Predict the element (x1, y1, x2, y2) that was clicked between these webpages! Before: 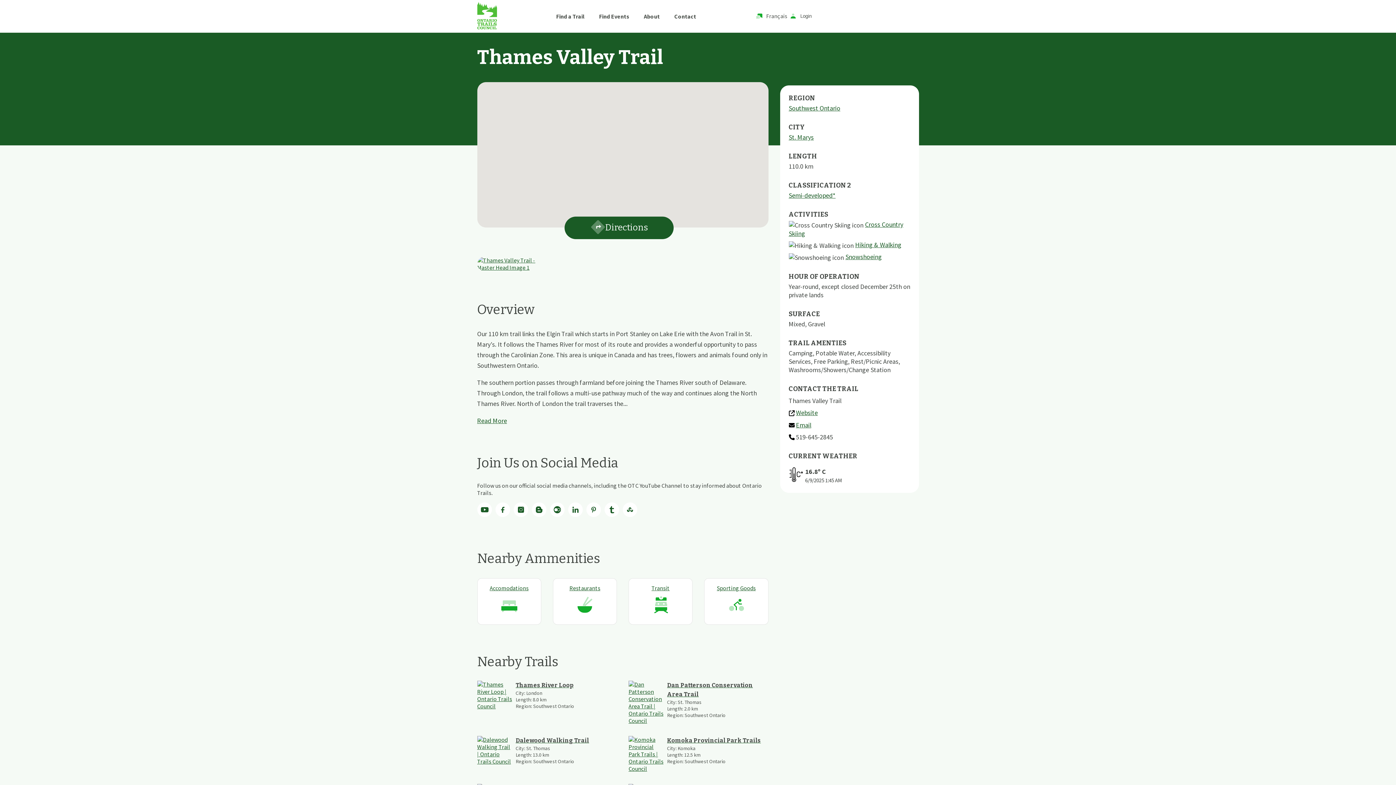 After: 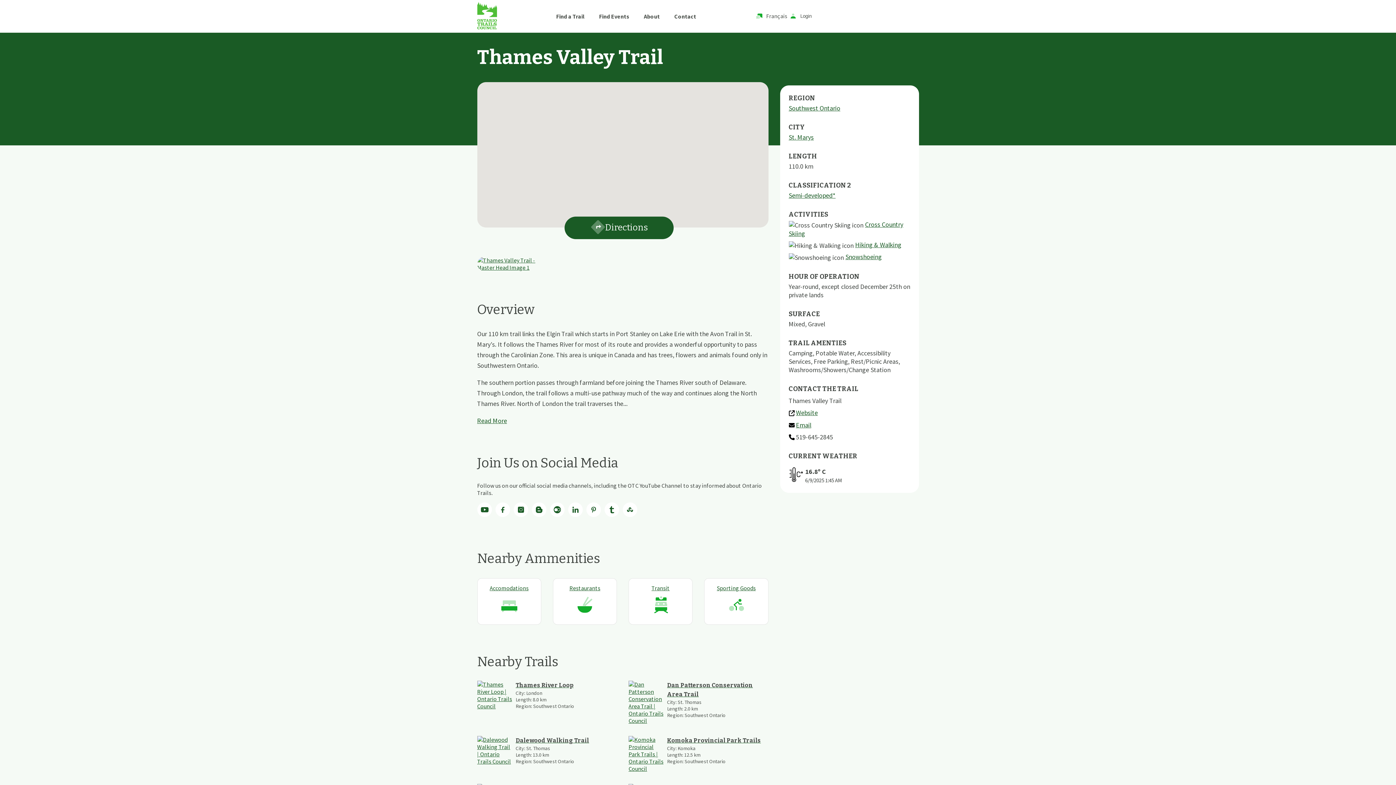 Action: label: Restaurants bbox: (559, 584, 610, 614)